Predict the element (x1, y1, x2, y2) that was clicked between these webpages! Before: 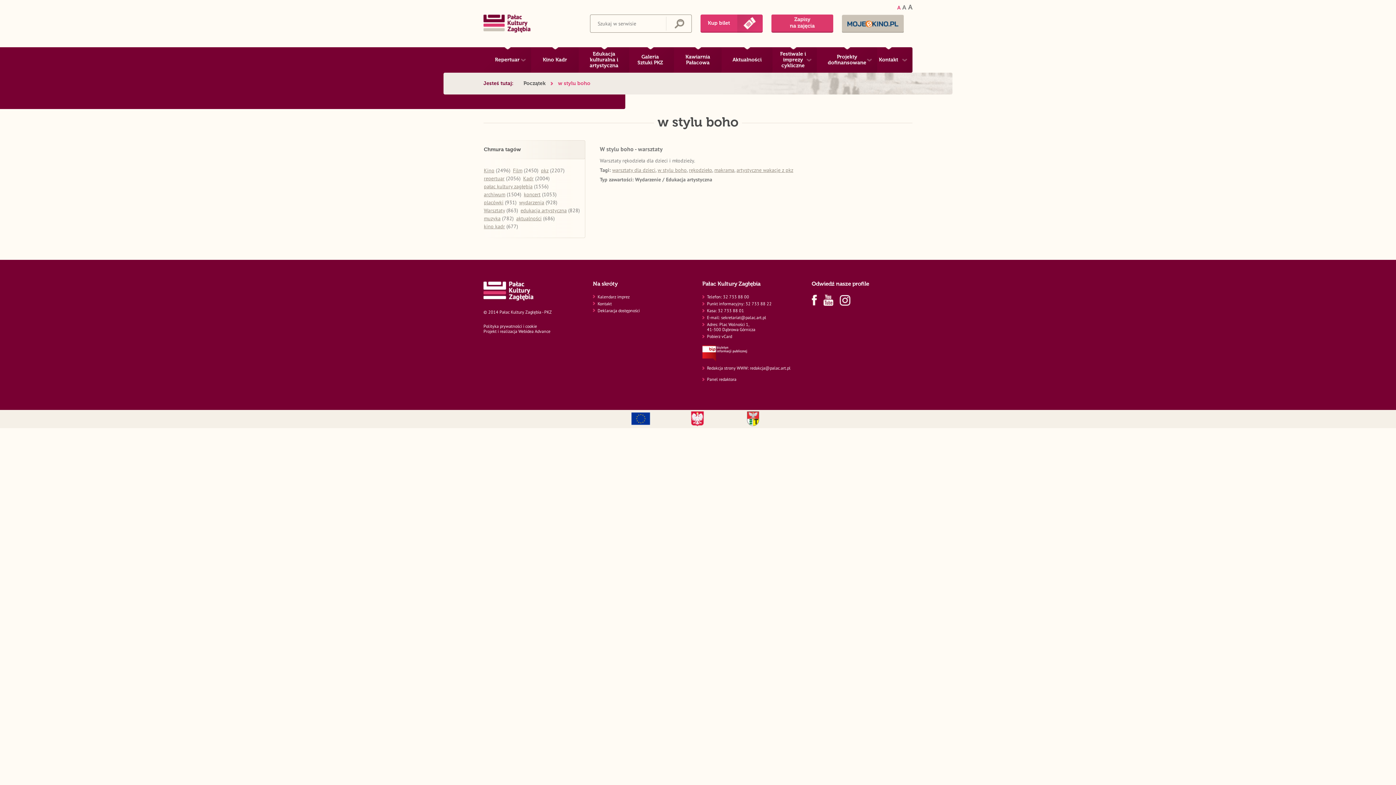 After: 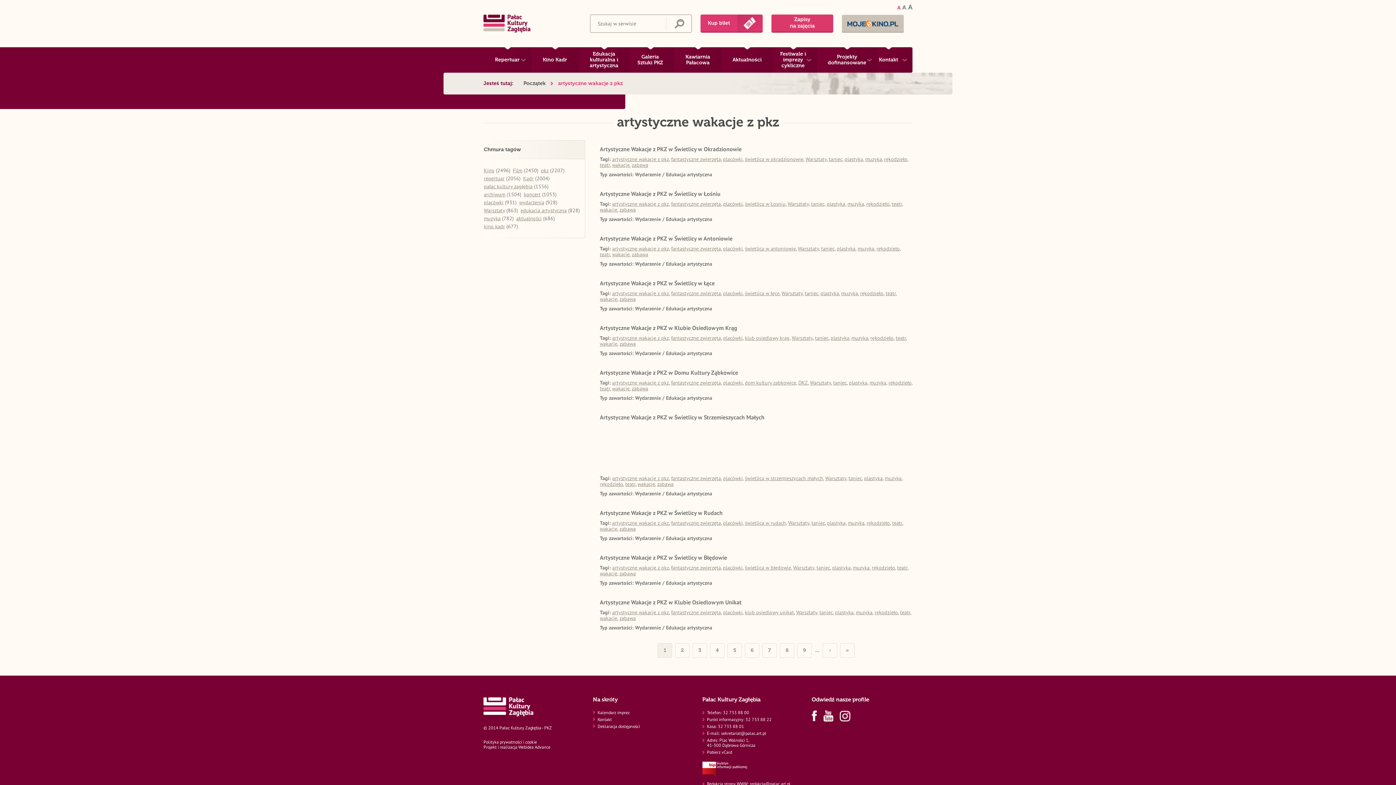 Action: bbox: (736, 166, 793, 173) label: artystyczne wakacje z pkz